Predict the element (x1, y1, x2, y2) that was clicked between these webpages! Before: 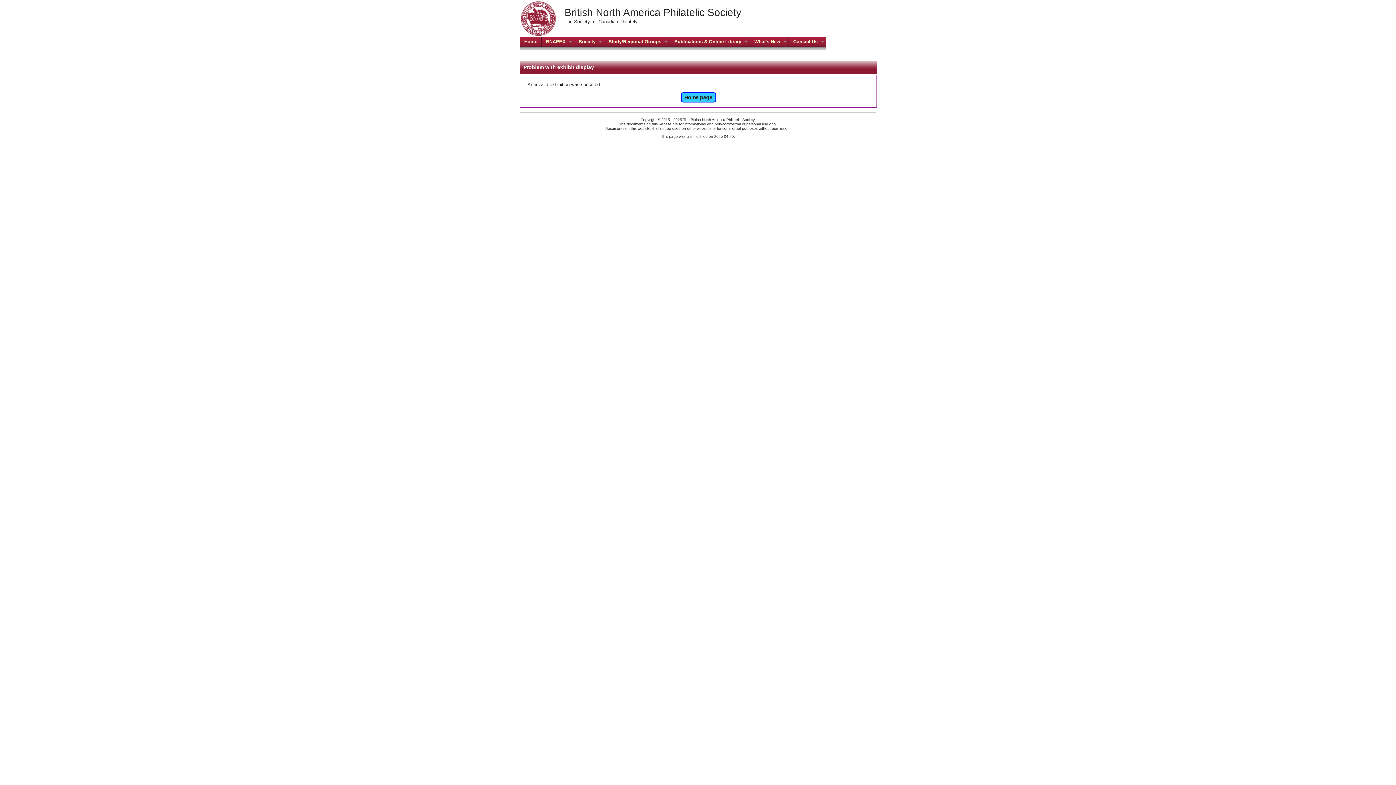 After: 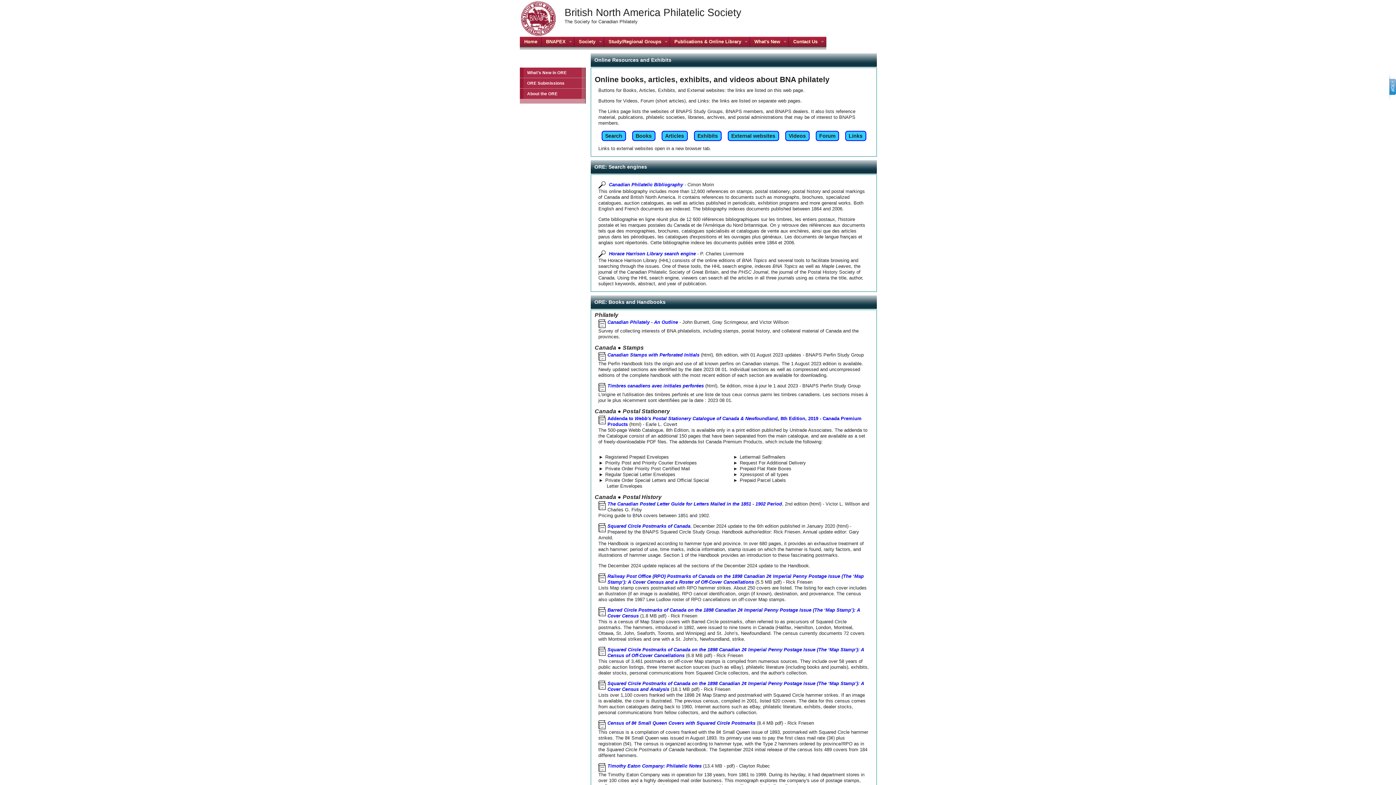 Action: label: Publications & Online Library bbox: (670, 36, 750, 49)